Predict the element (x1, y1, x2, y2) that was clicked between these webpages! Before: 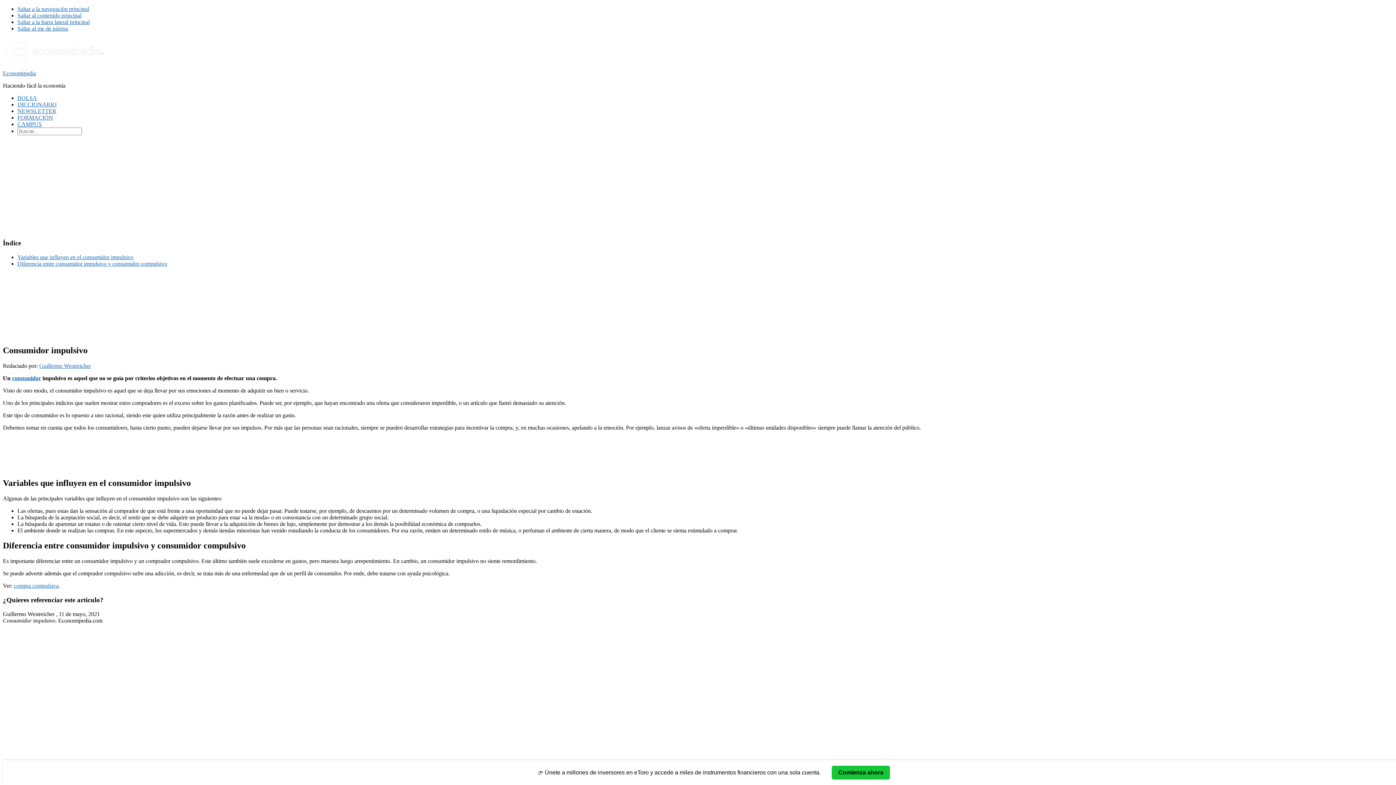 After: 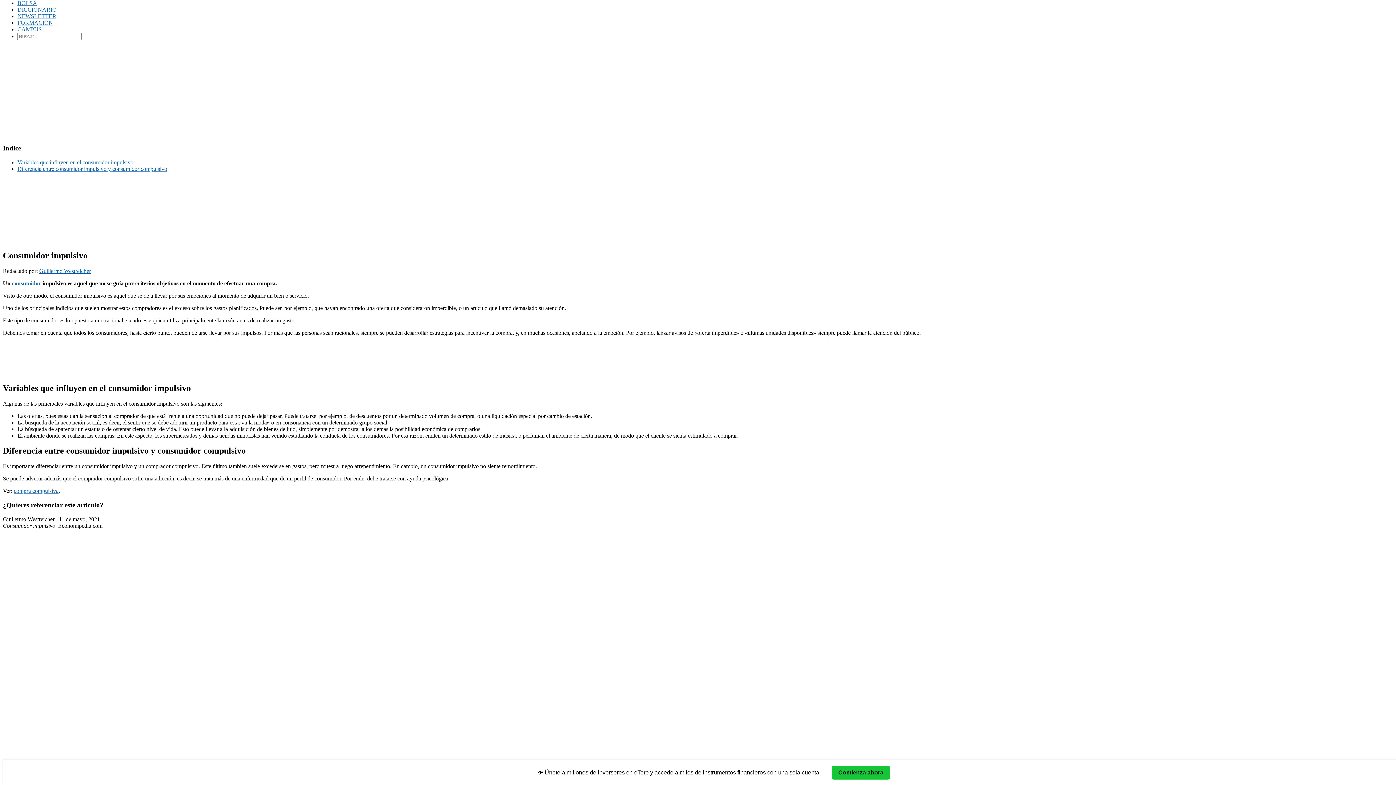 Action: bbox: (17, 5, 89, 12) label: Saltar a la navegación principal